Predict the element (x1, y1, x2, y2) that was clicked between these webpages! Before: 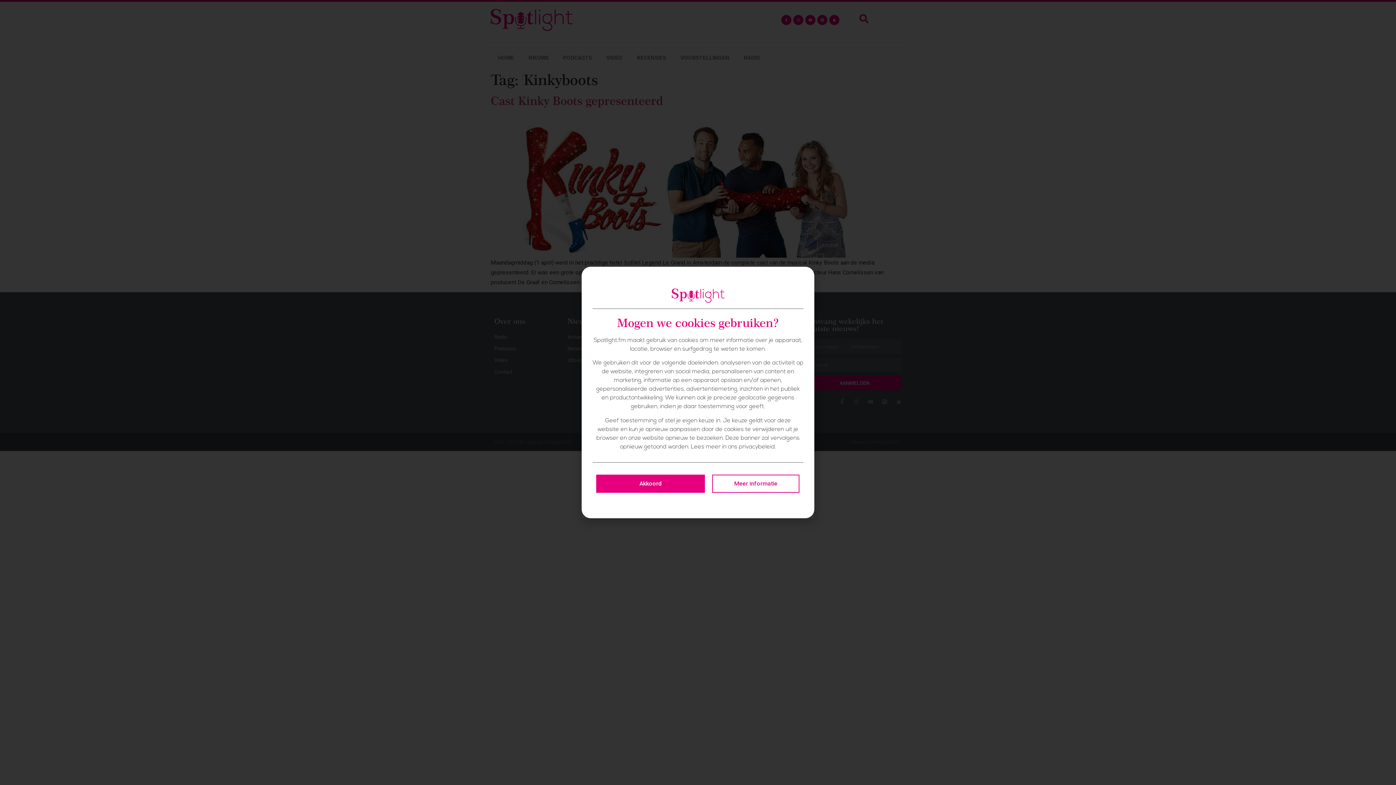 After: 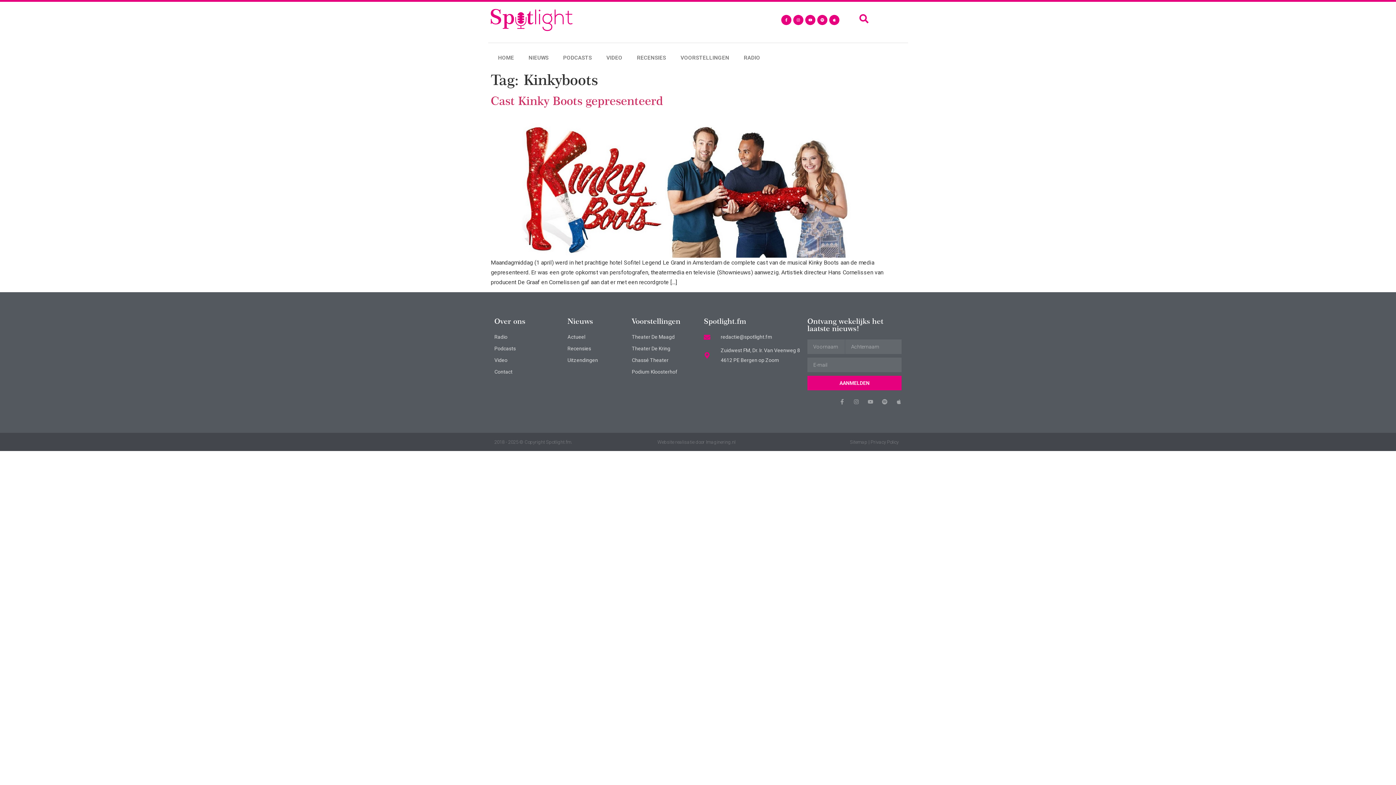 Action: label: Akkoord bbox: (596, 474, 705, 493)